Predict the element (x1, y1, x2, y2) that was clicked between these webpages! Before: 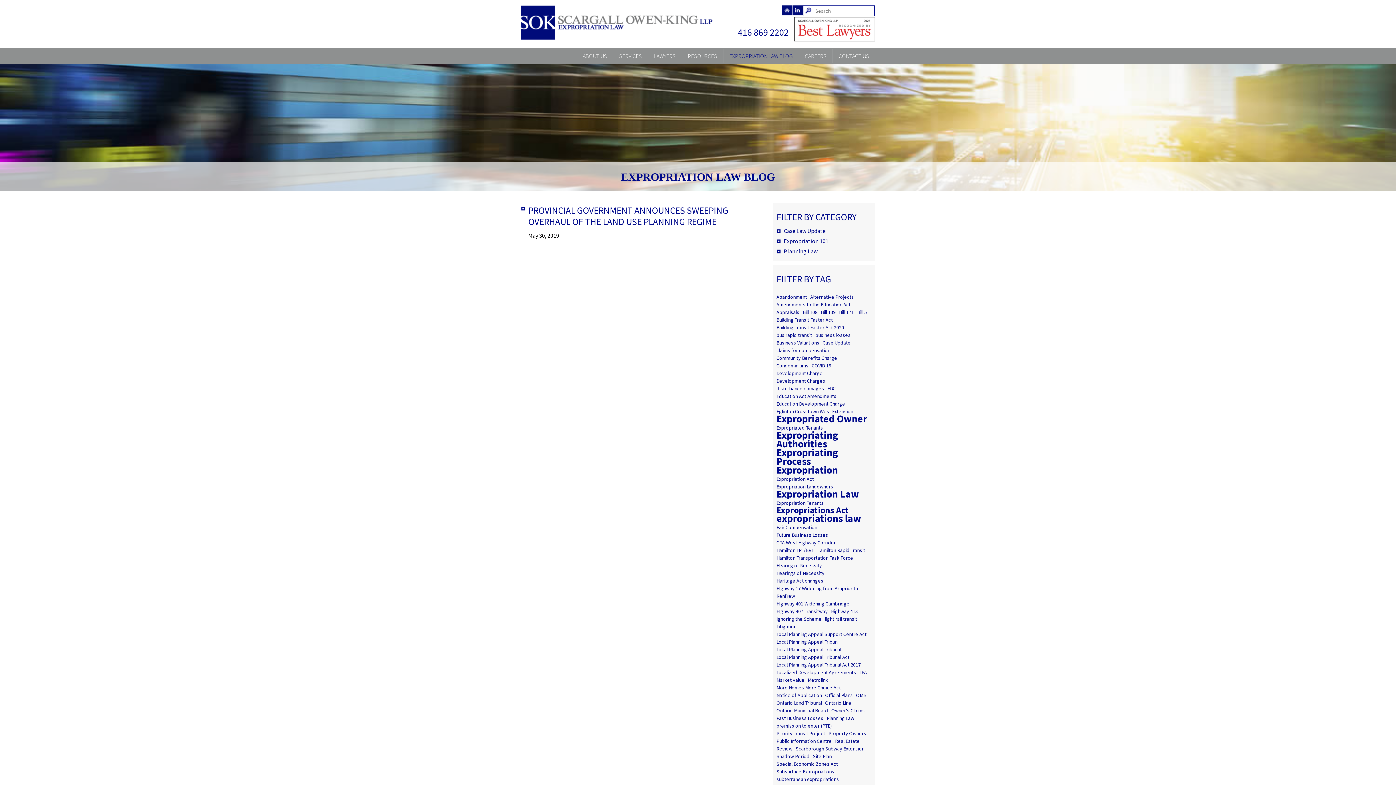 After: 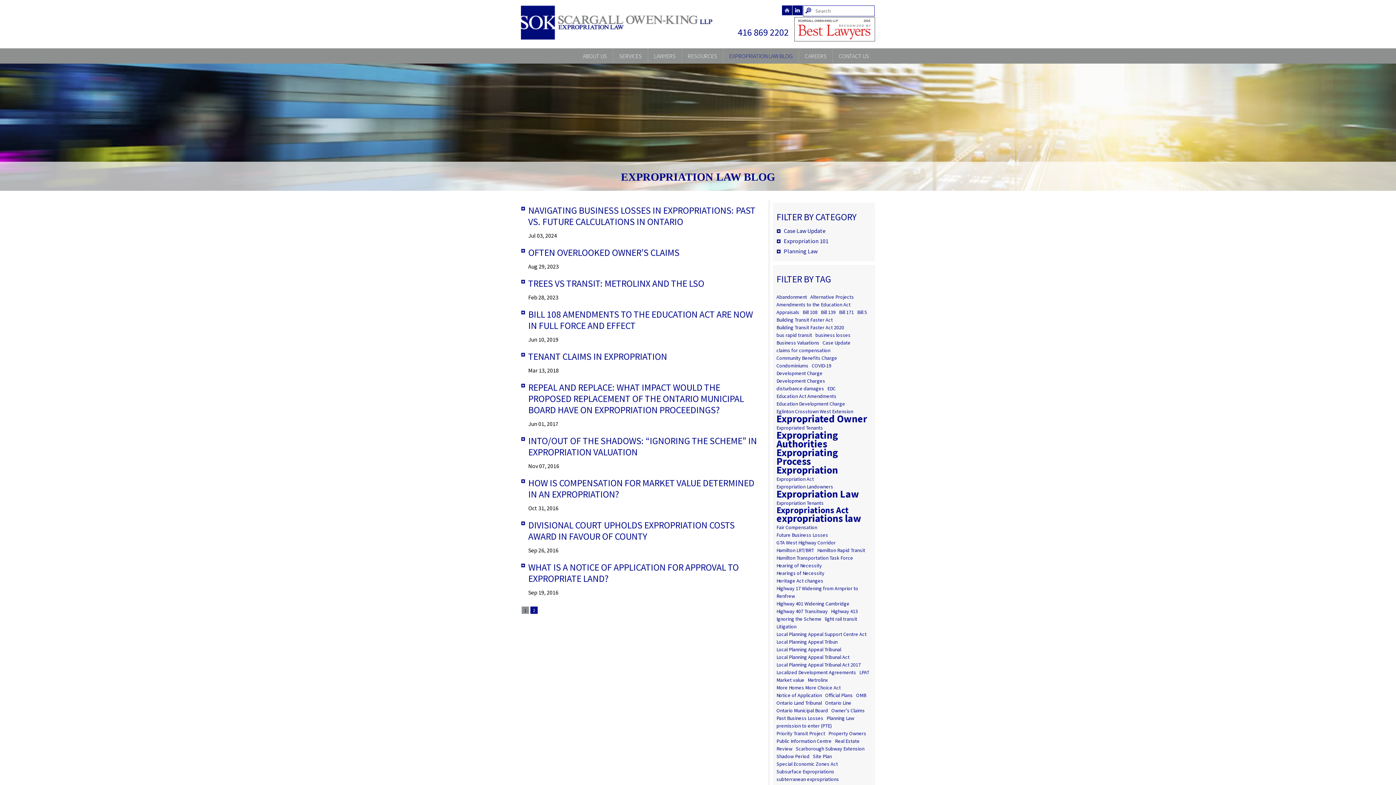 Action: label: Expropriation 101 bbox: (783, 237, 828, 244)